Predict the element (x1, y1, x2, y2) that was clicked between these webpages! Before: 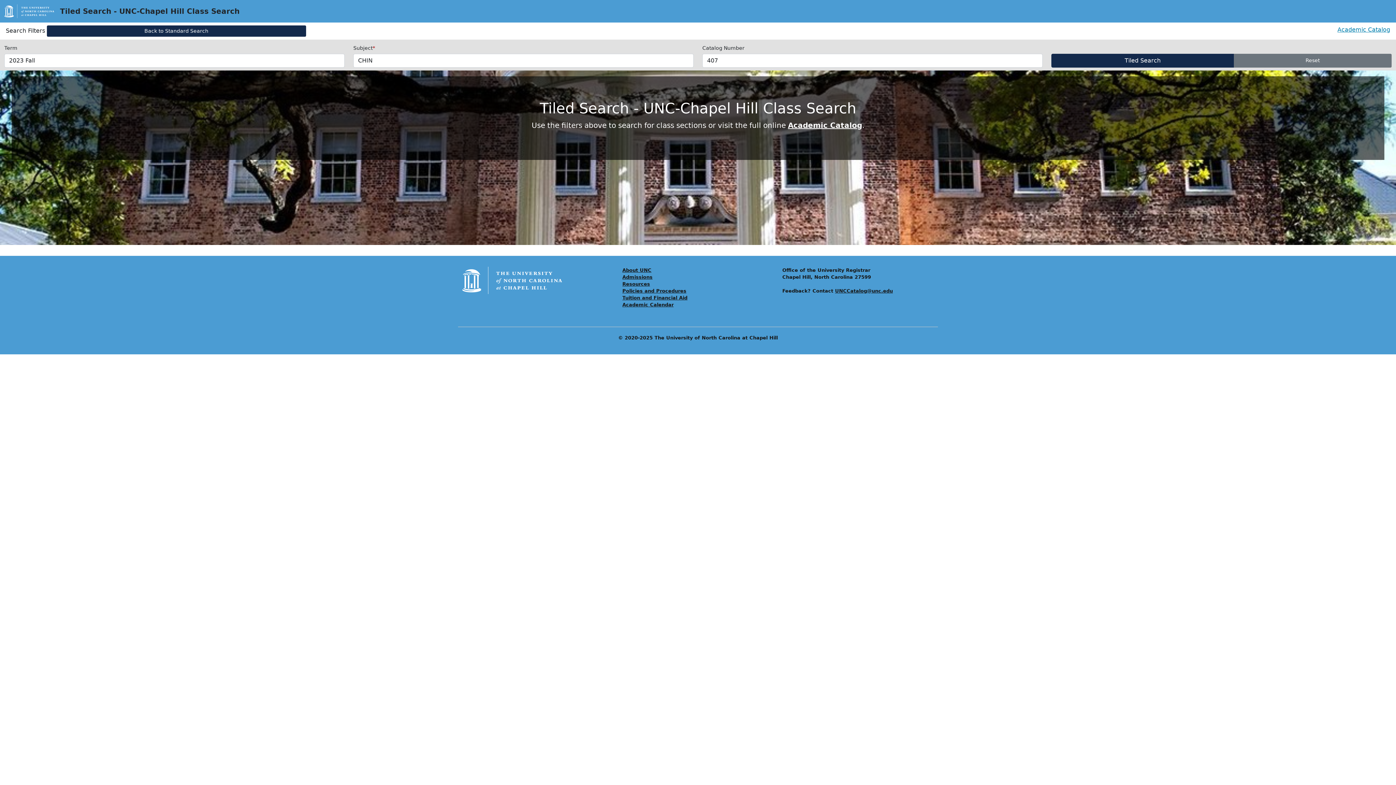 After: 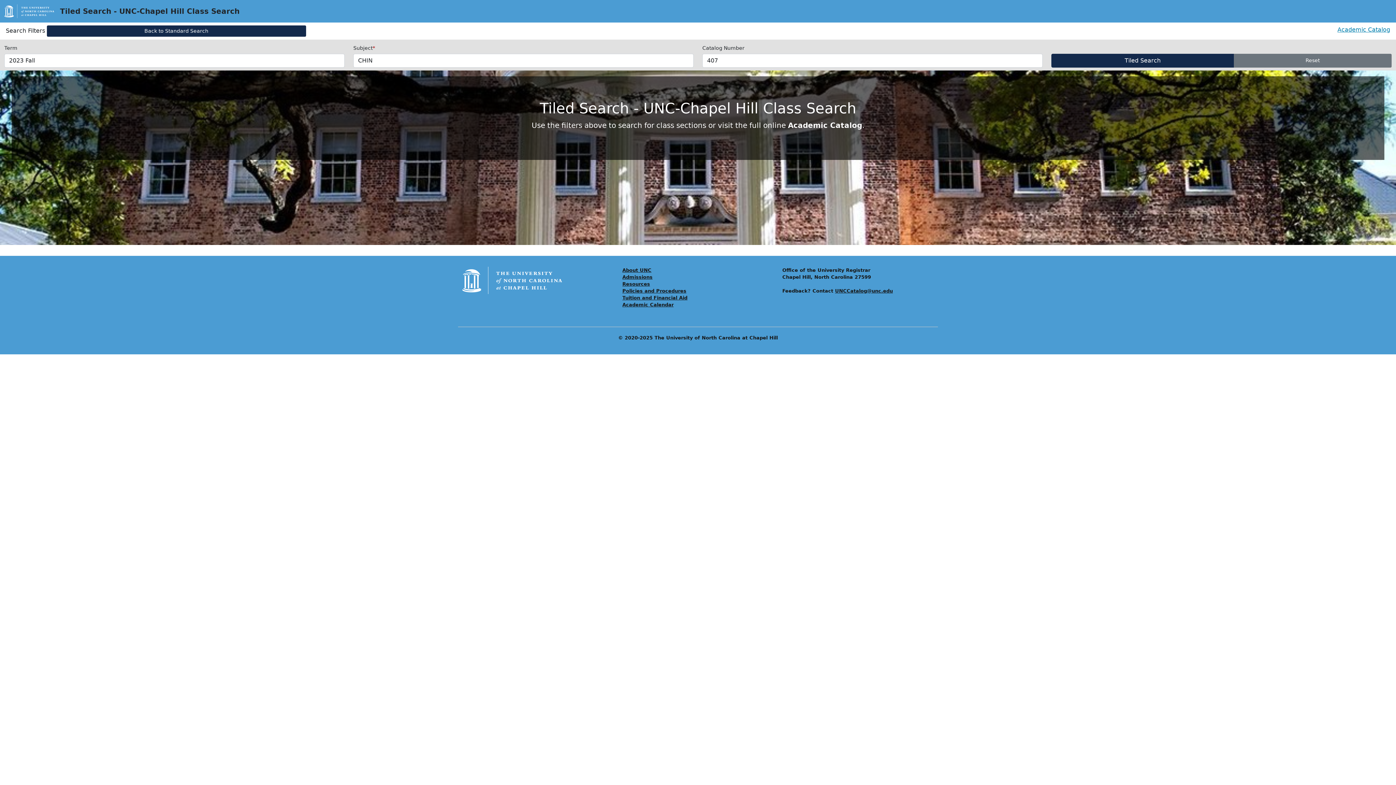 Action: bbox: (788, 120, 862, 129) label: Academic Catalog